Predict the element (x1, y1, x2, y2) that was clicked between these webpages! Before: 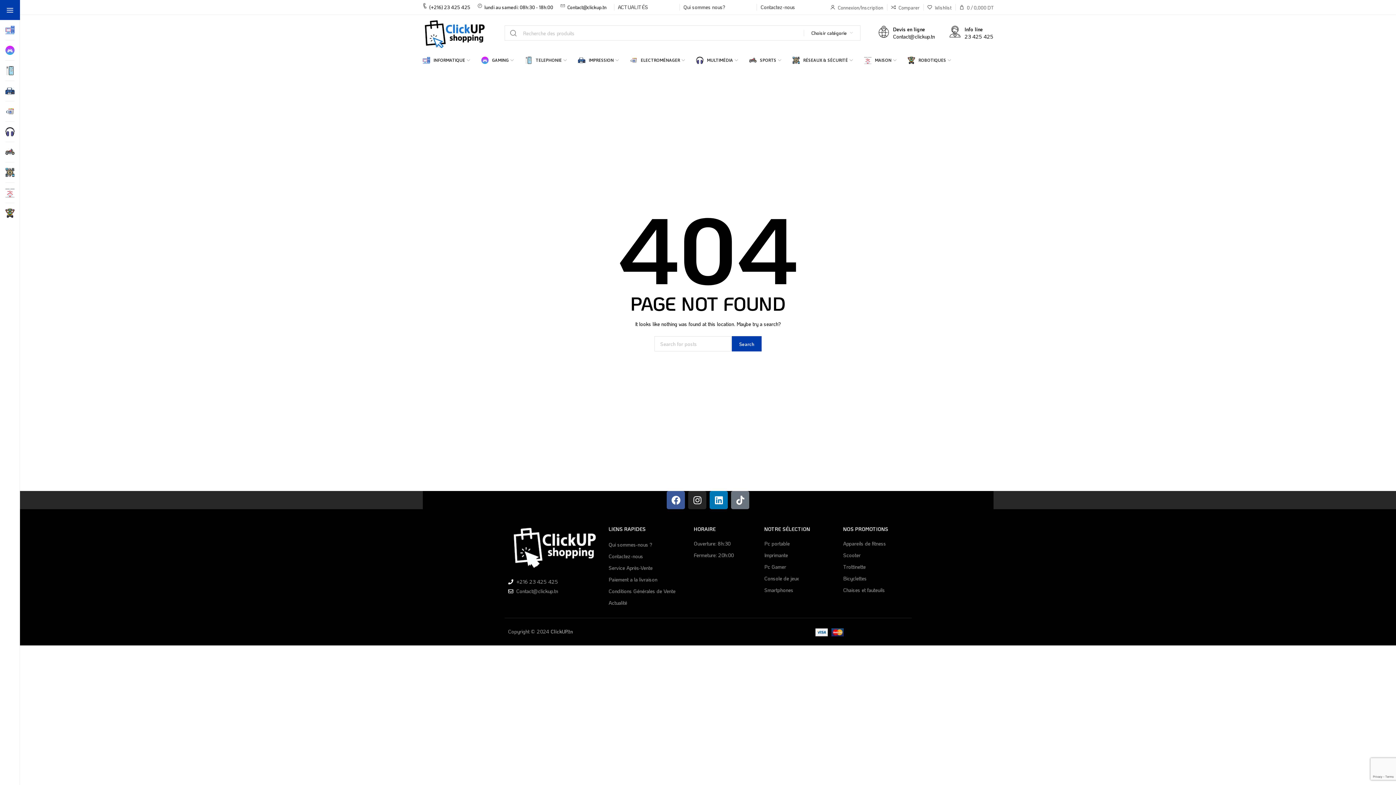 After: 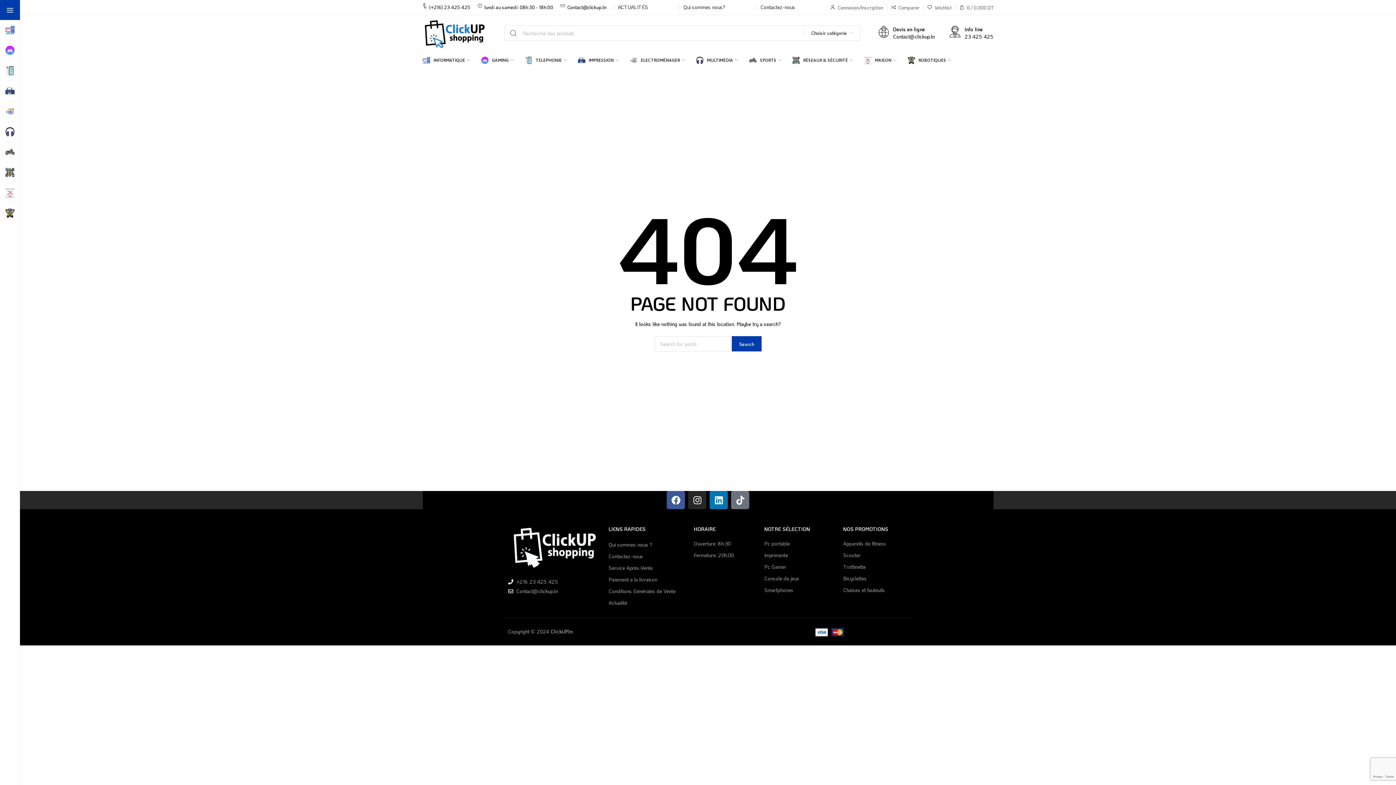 Action: label: Comparer bbox: (887, 0, 923, 14)